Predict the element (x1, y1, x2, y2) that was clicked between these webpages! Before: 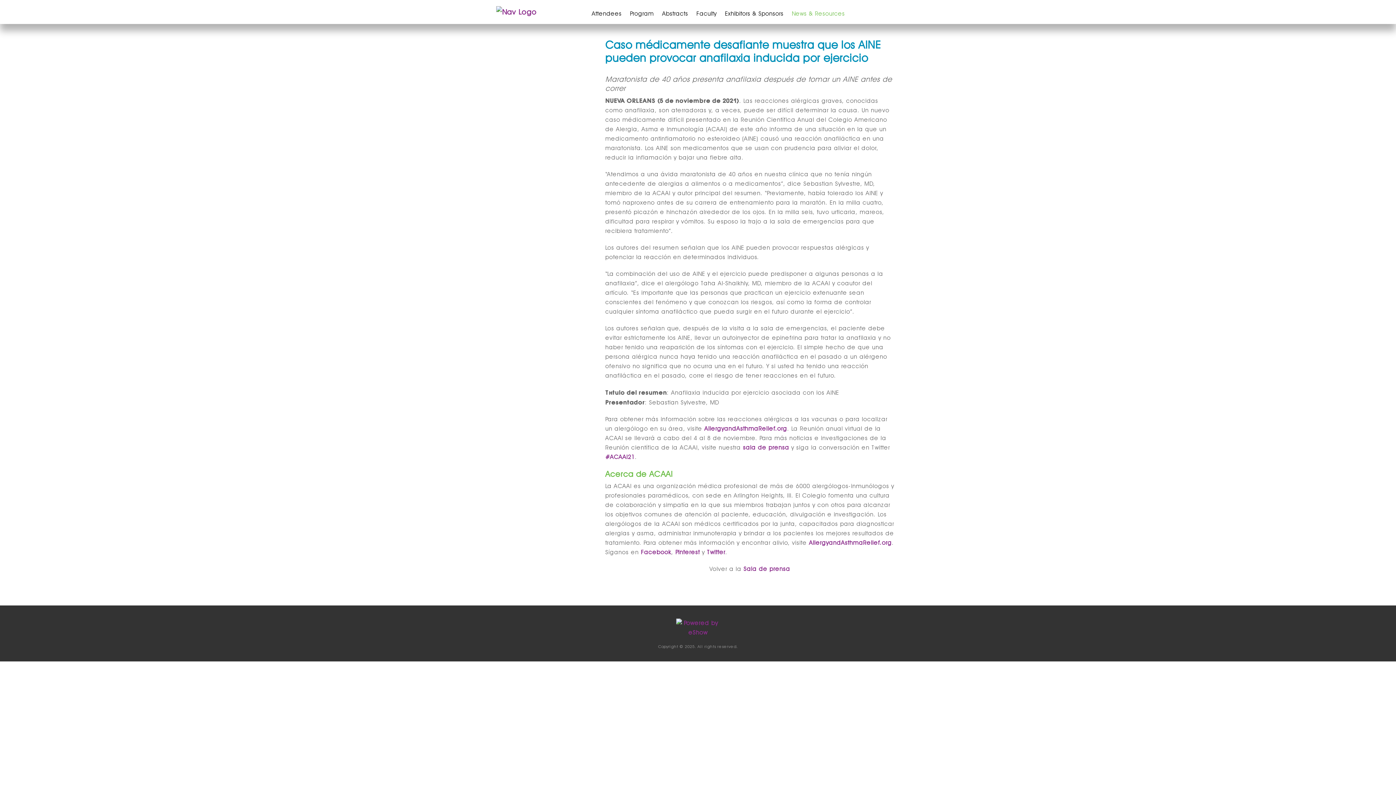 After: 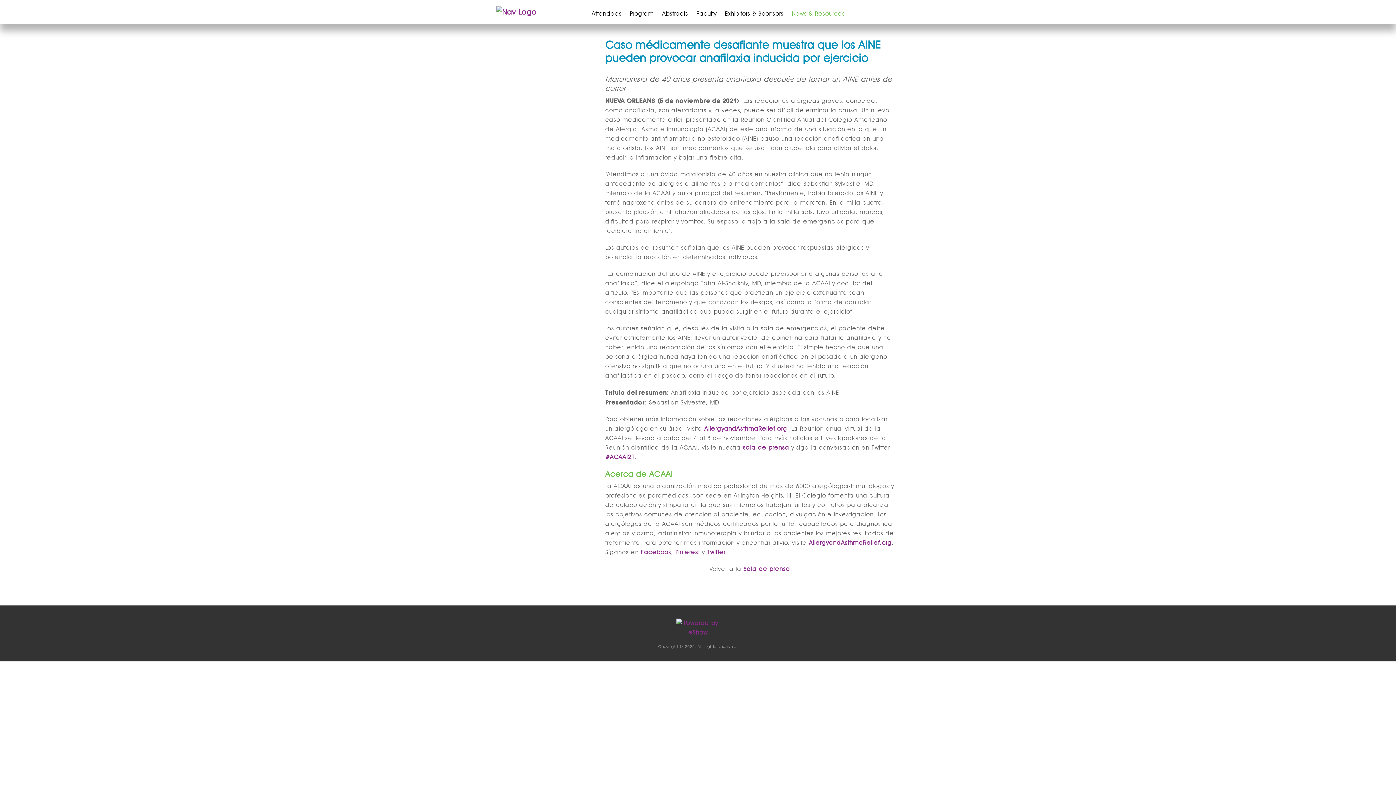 Action: bbox: (675, 549, 700, 555) label: Pinterest